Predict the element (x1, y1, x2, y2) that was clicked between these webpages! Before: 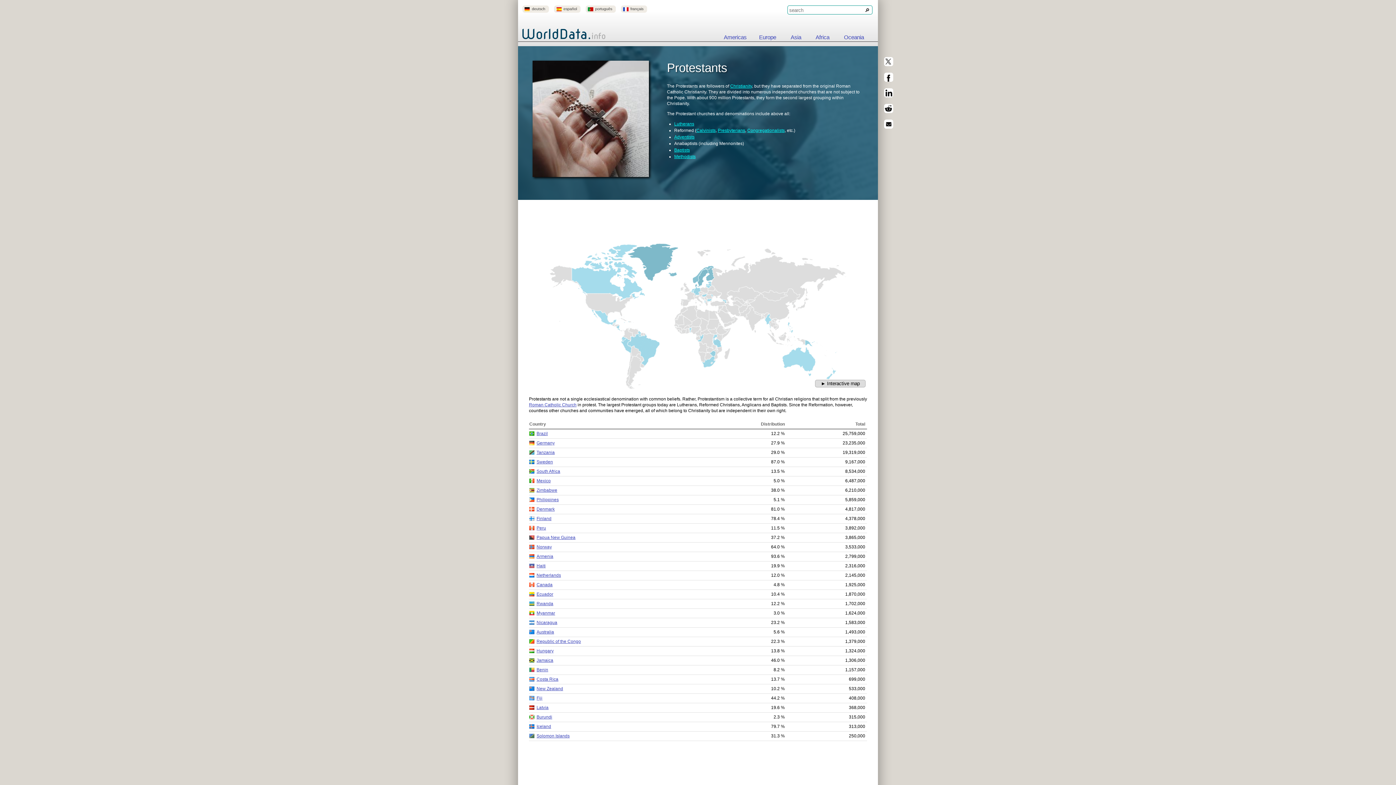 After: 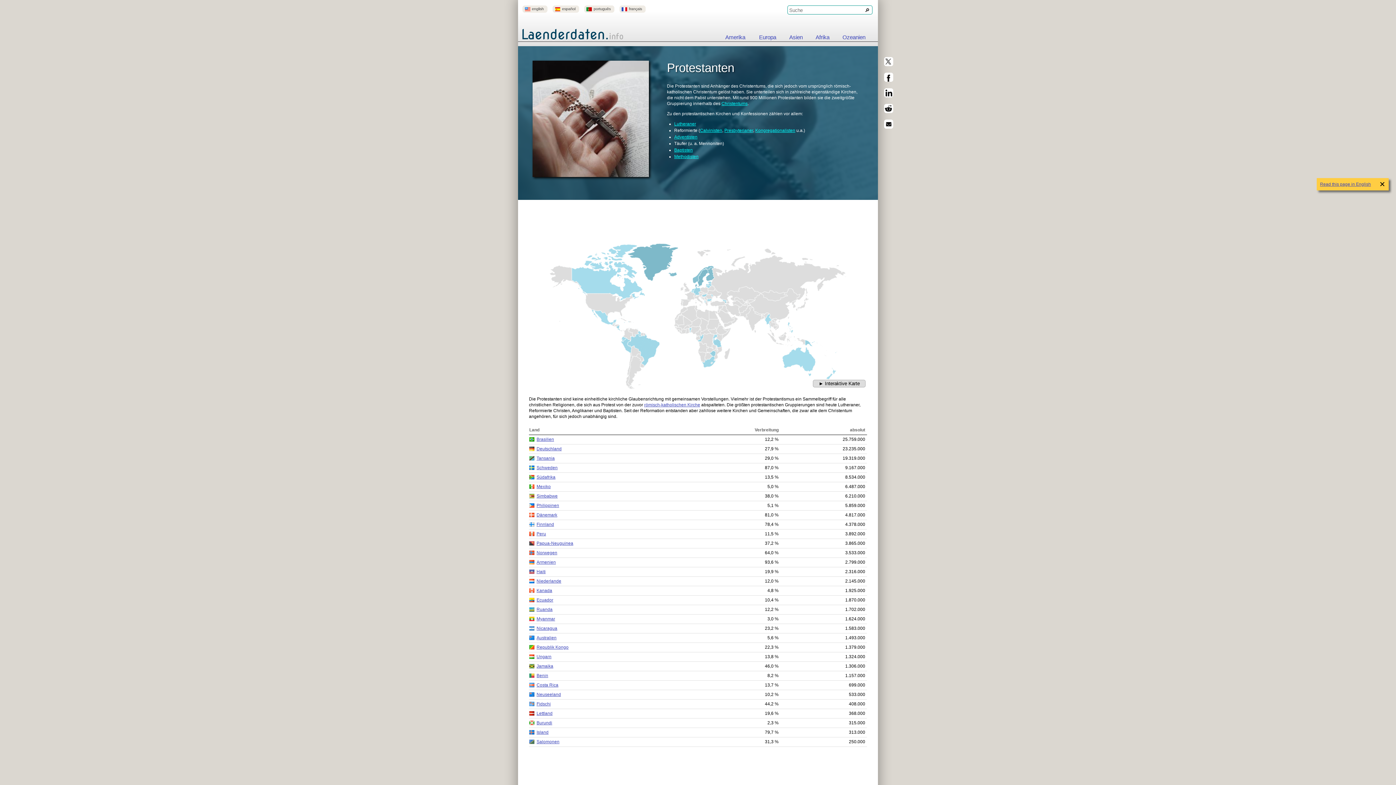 Action: bbox: (522, 5, 549, 12) label: deutsch